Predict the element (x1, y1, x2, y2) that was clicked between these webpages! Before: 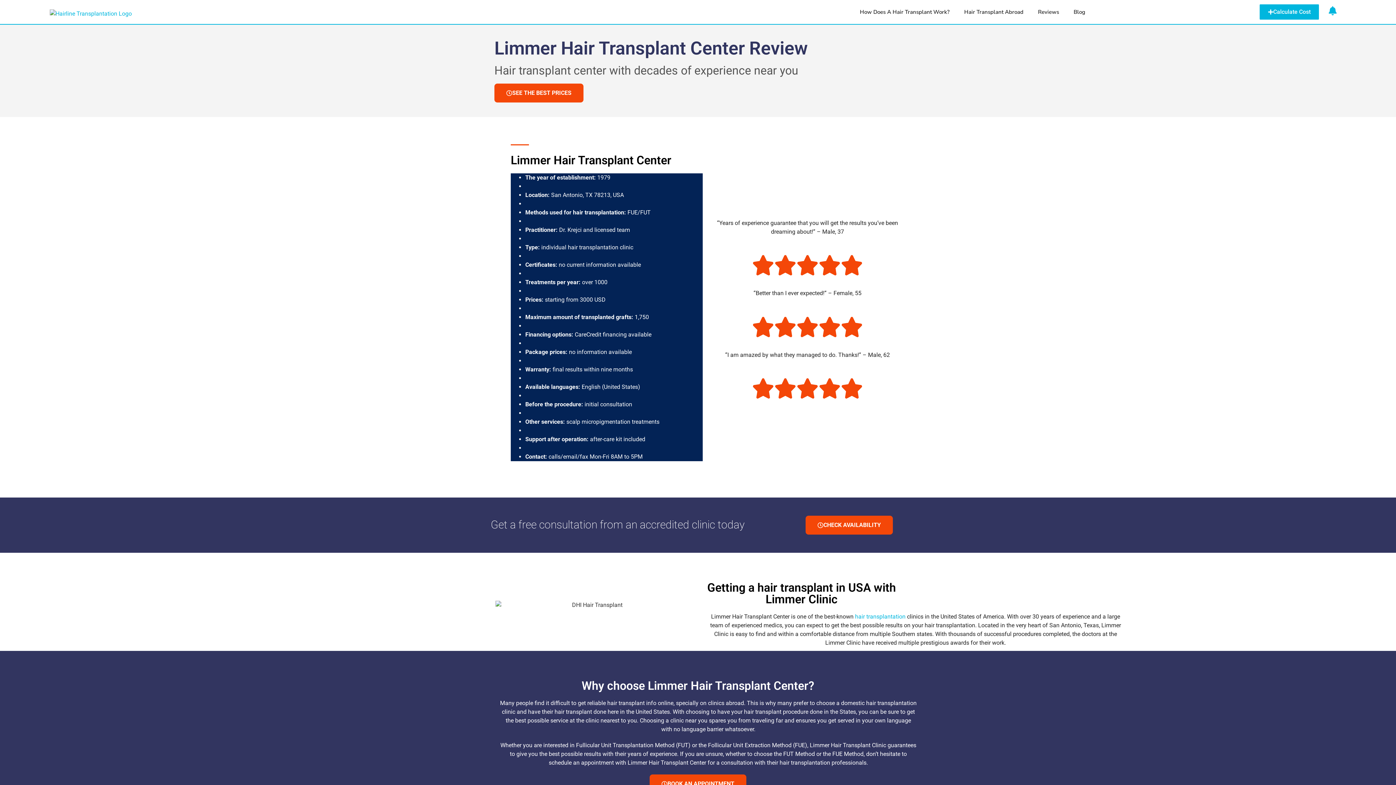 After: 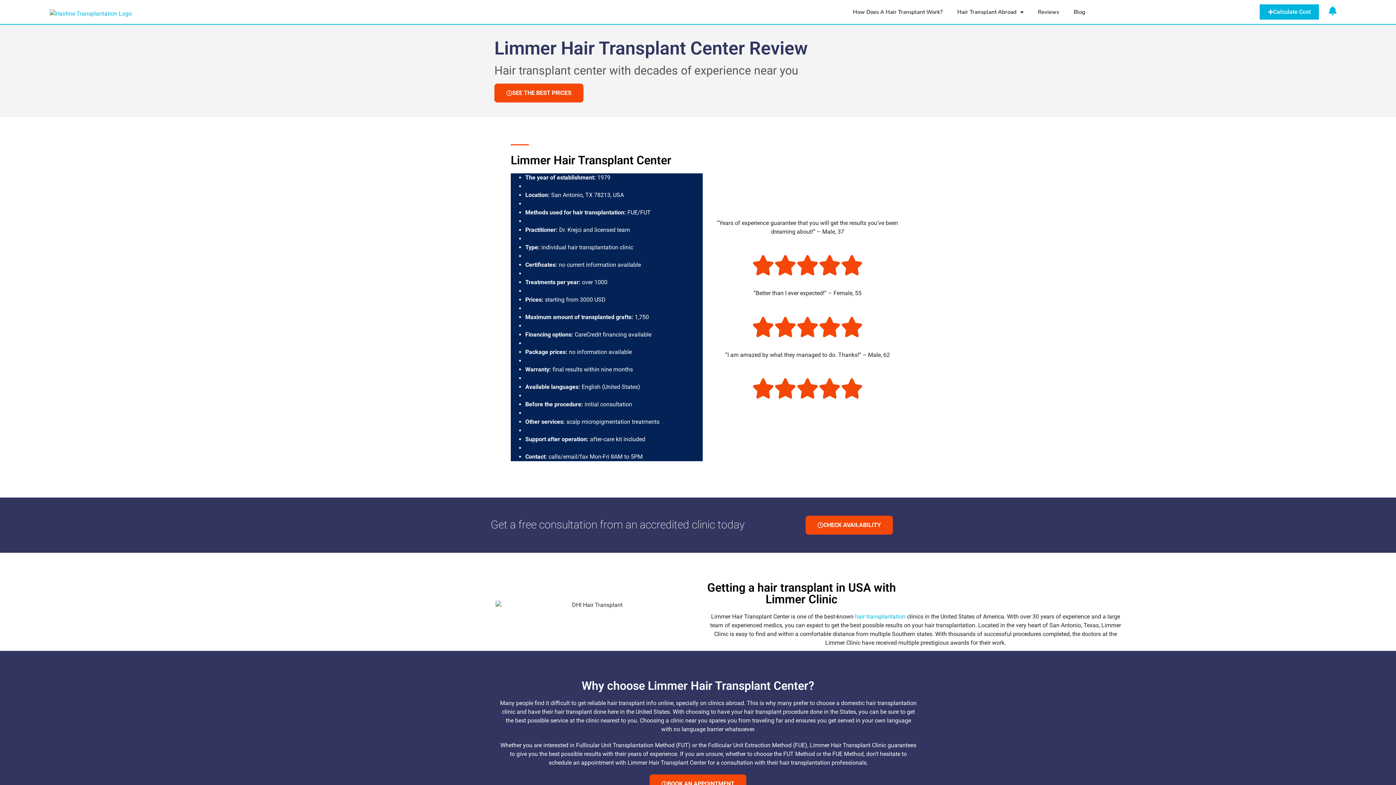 Action: bbox: (1328, 6, 1337, 15)